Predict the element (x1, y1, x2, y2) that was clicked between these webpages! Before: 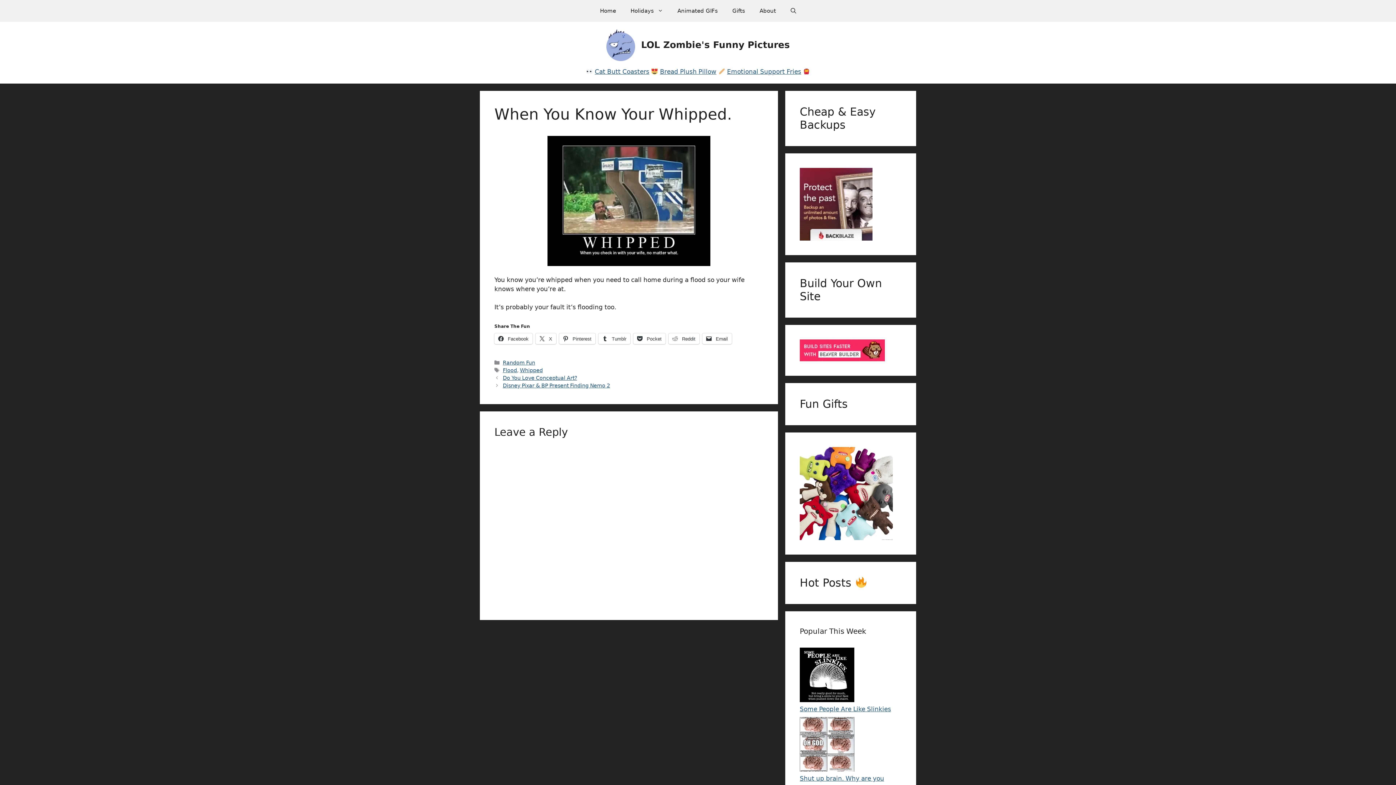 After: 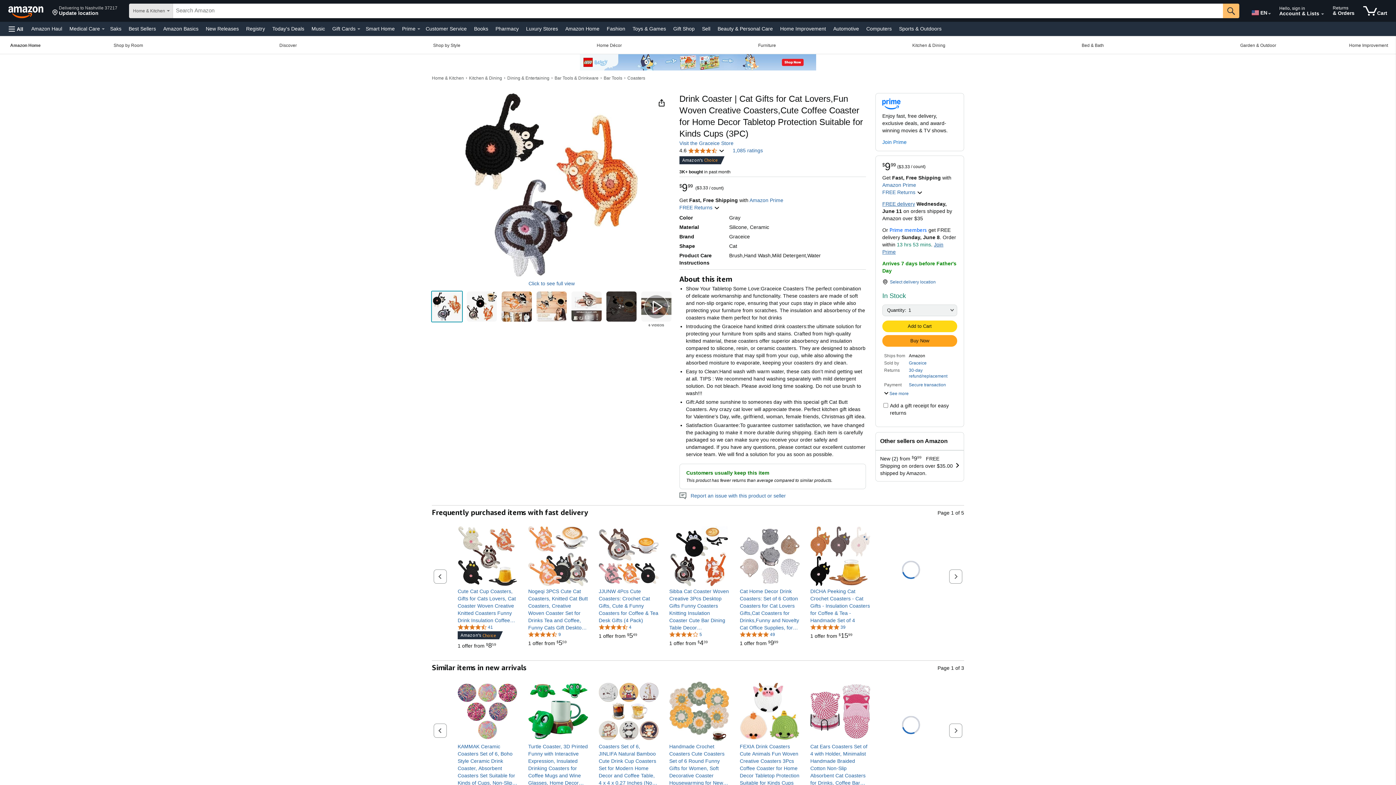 Action: label: Cat Butt Coasters bbox: (594, 68, 649, 75)